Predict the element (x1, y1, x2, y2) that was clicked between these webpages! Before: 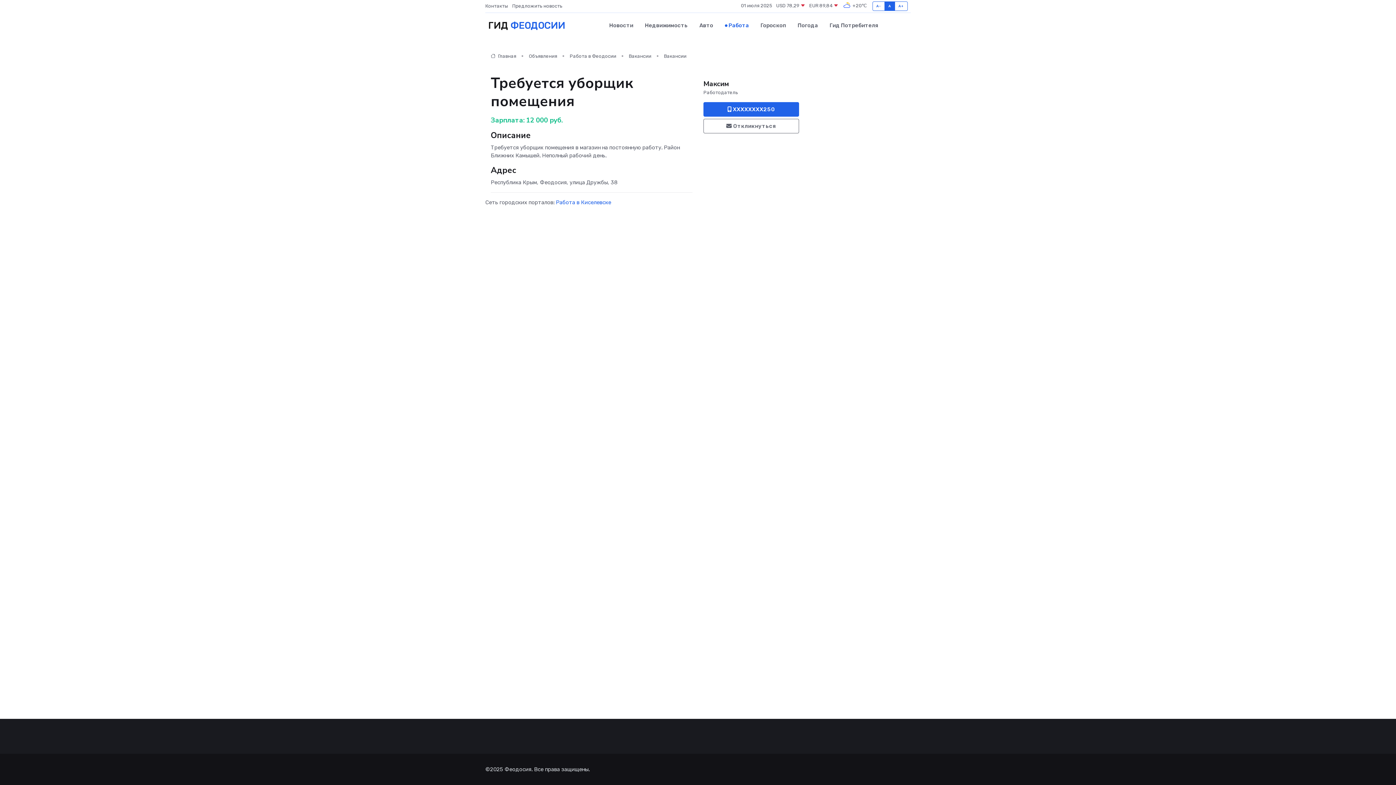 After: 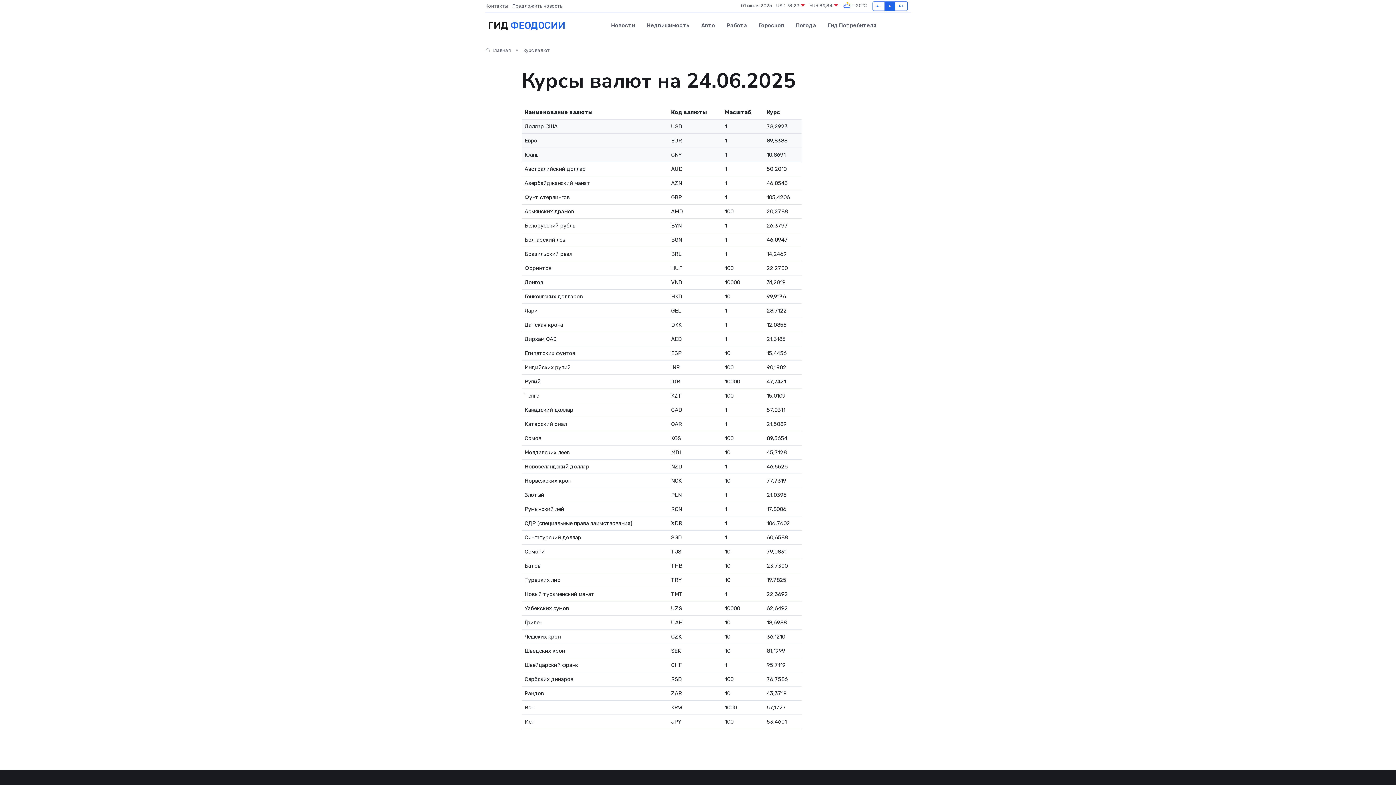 Action: label: EUR 89,84  bbox: (809, 2, 838, 9)